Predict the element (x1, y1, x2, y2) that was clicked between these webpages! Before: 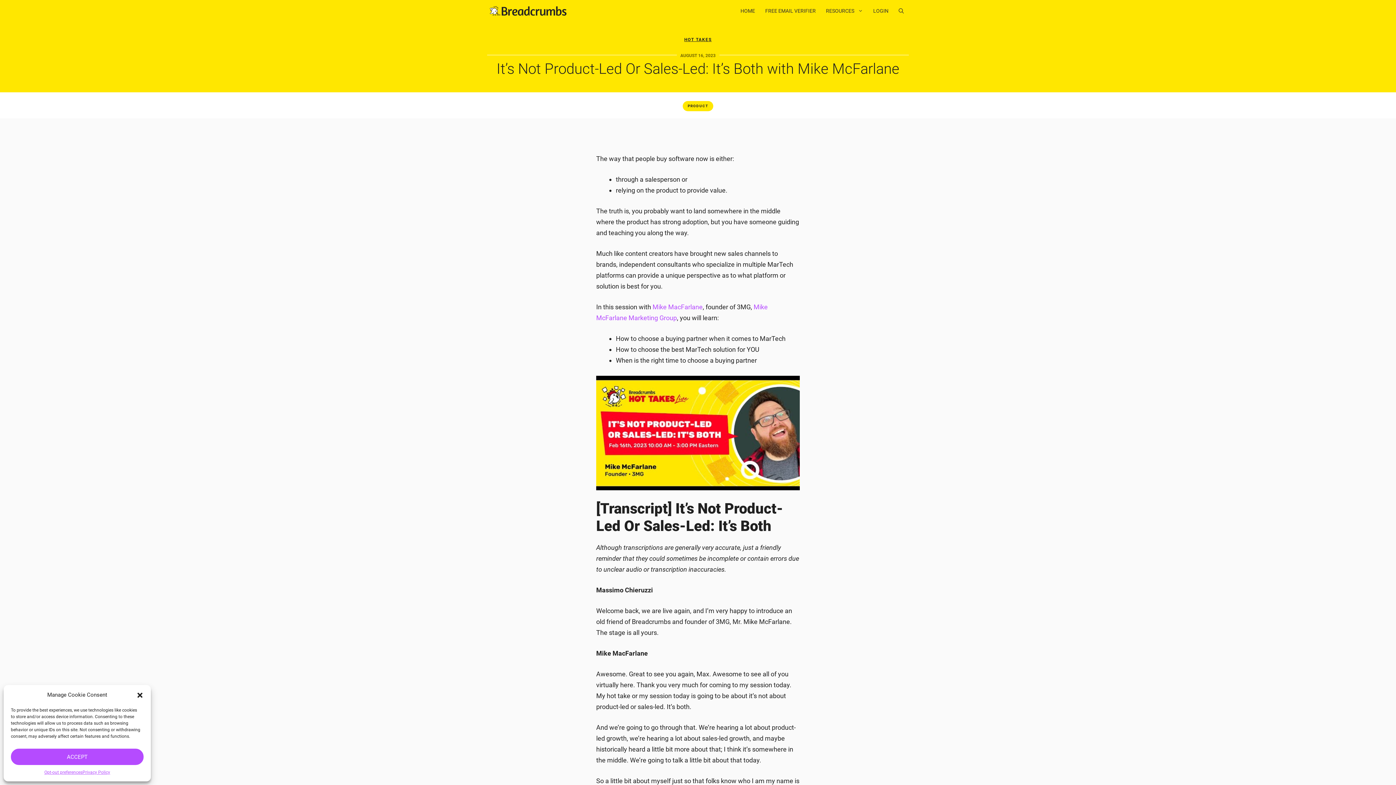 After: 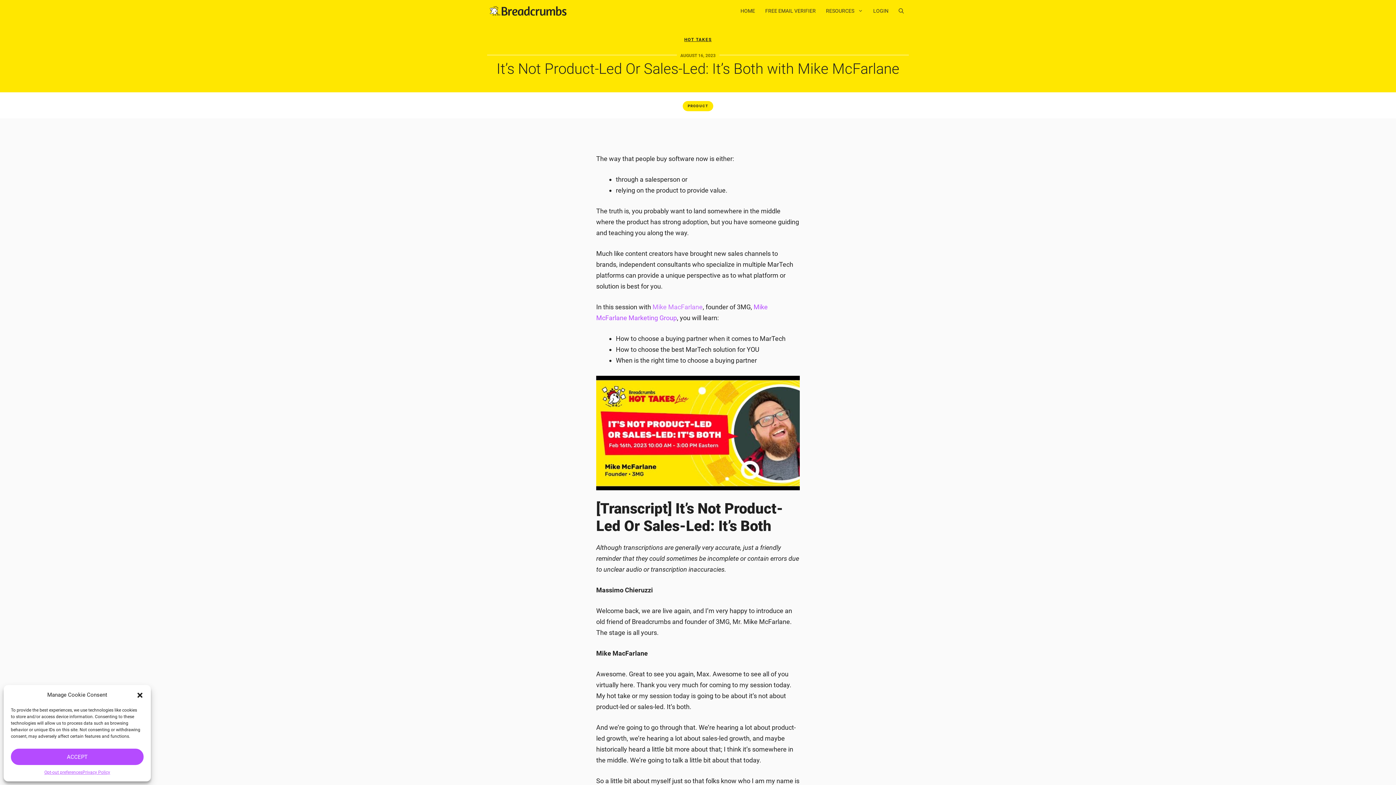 Action: label: Mike MacFarlane bbox: (652, 303, 702, 310)